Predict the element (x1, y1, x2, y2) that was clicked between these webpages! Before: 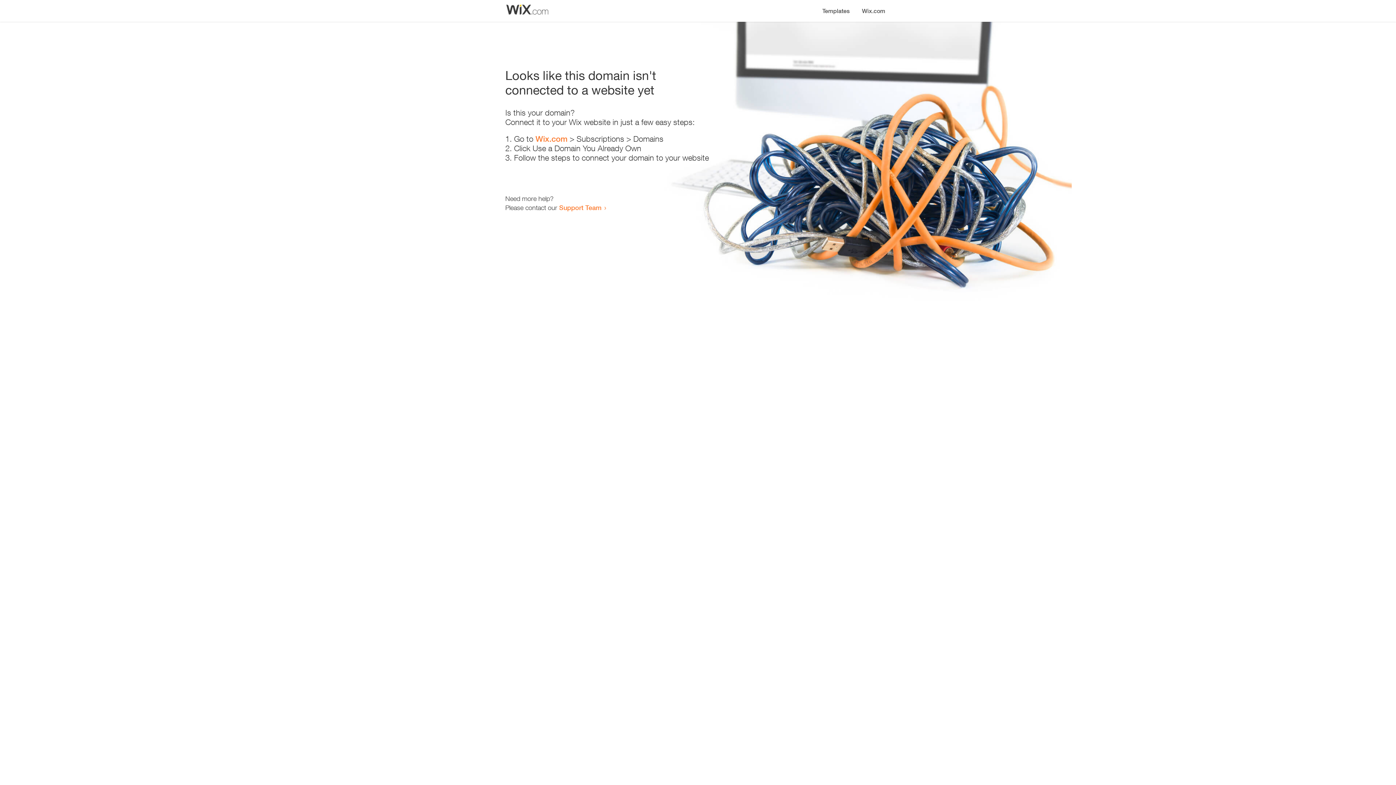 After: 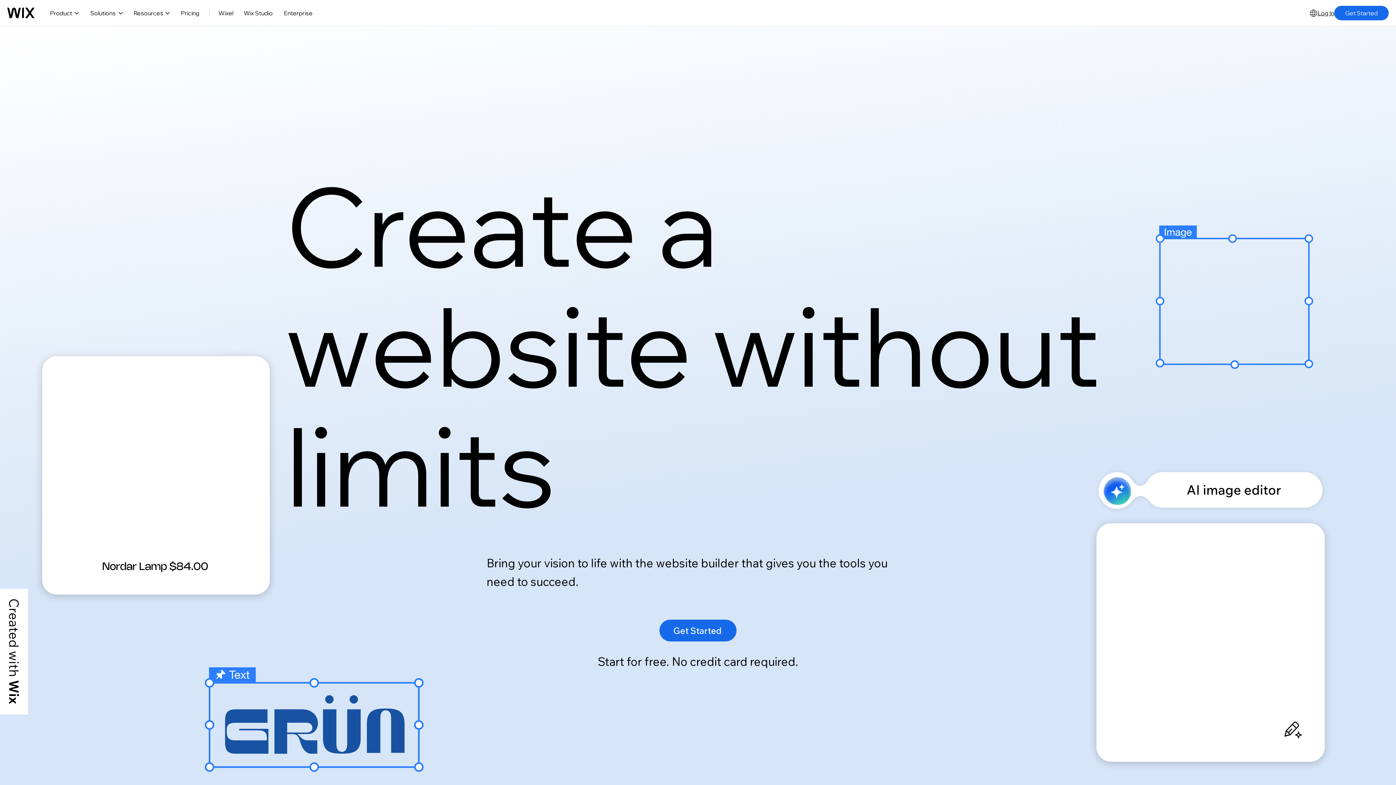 Action: label: Wix.com bbox: (856, 0, 890, 14)